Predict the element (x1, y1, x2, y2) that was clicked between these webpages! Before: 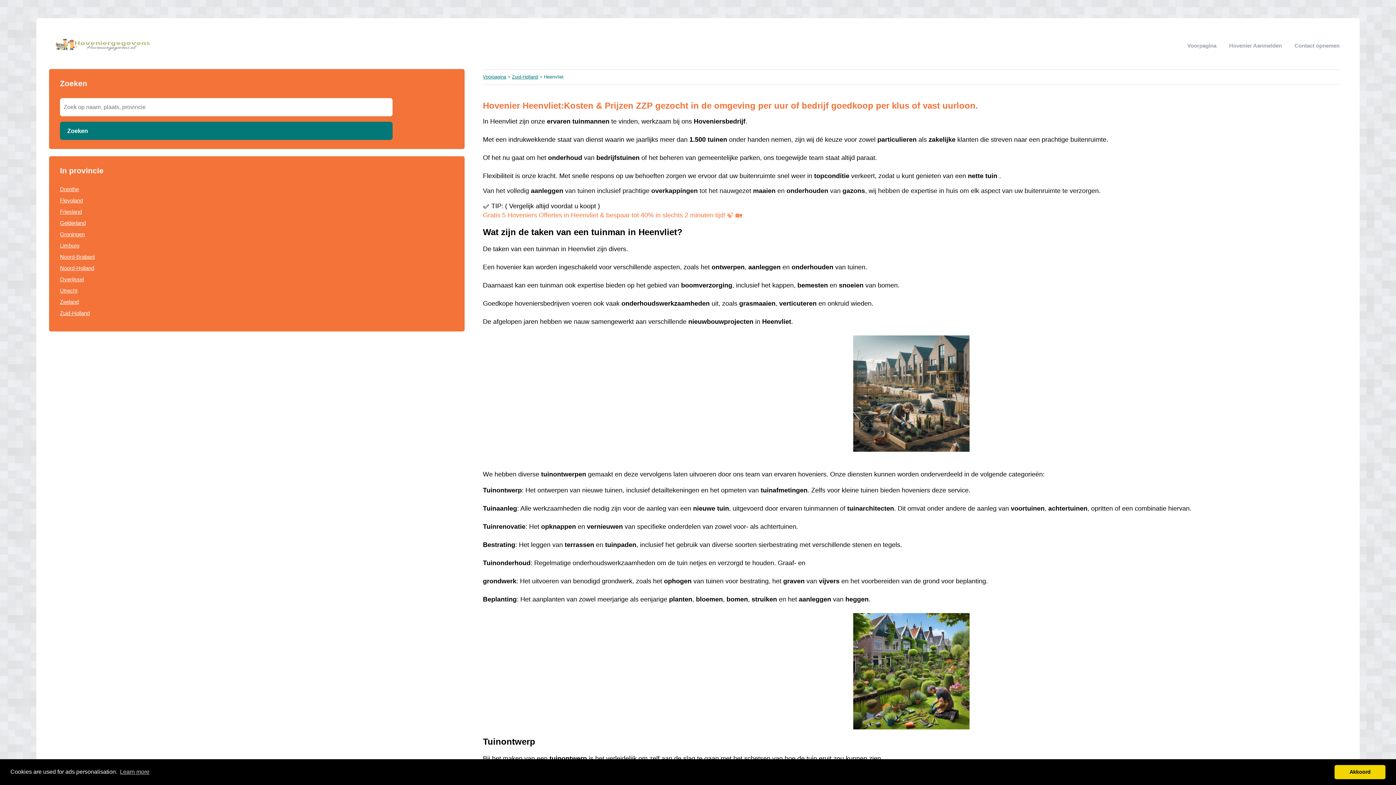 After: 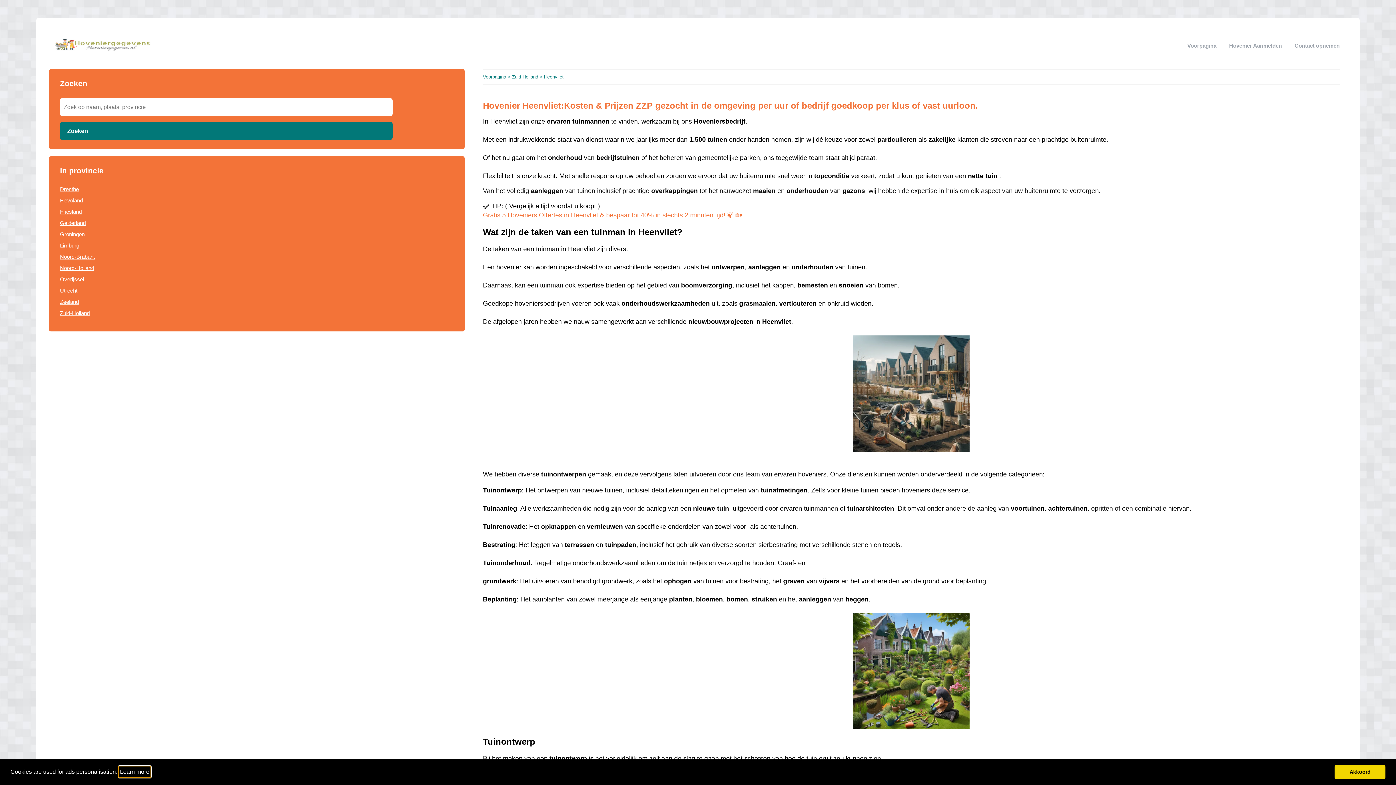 Action: bbox: (118, 766, 150, 777) label: learn more about cookies